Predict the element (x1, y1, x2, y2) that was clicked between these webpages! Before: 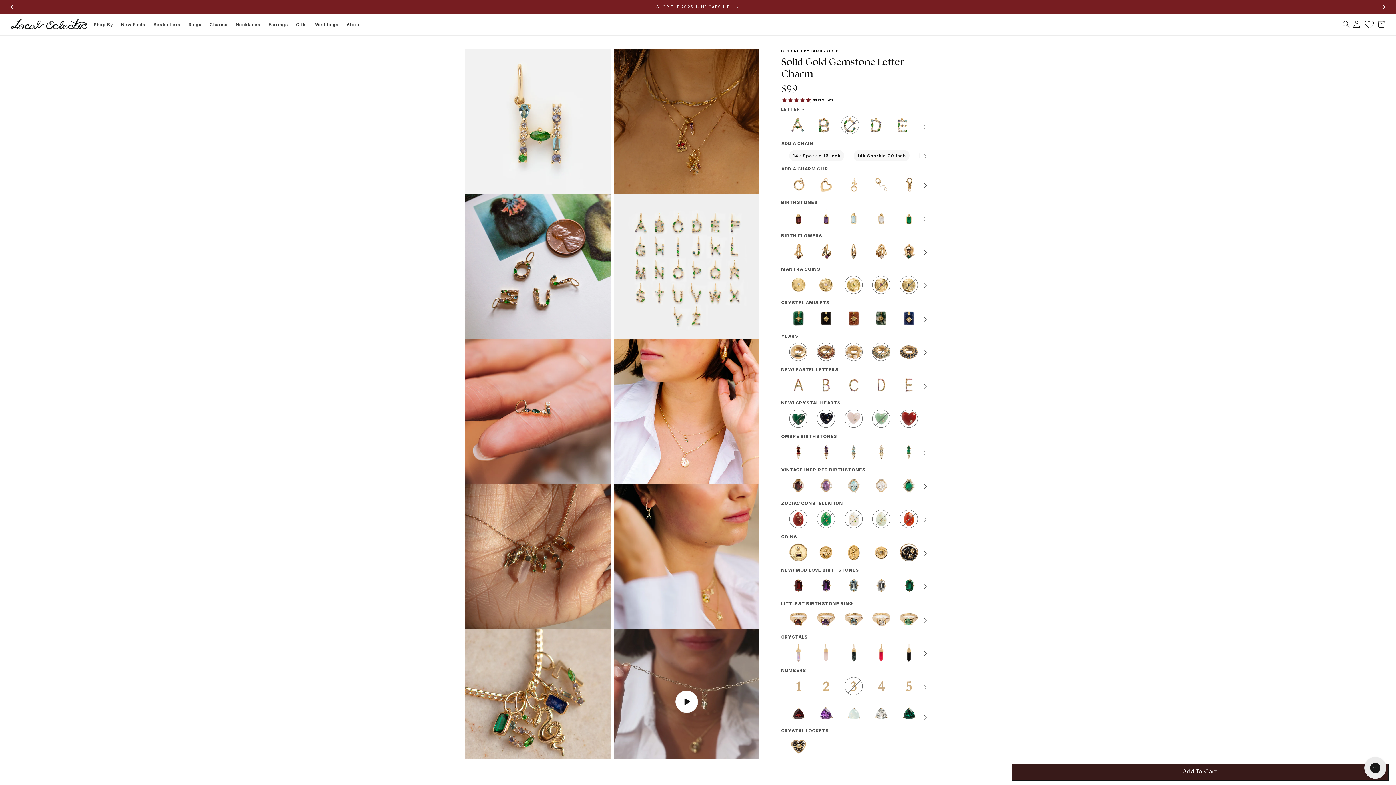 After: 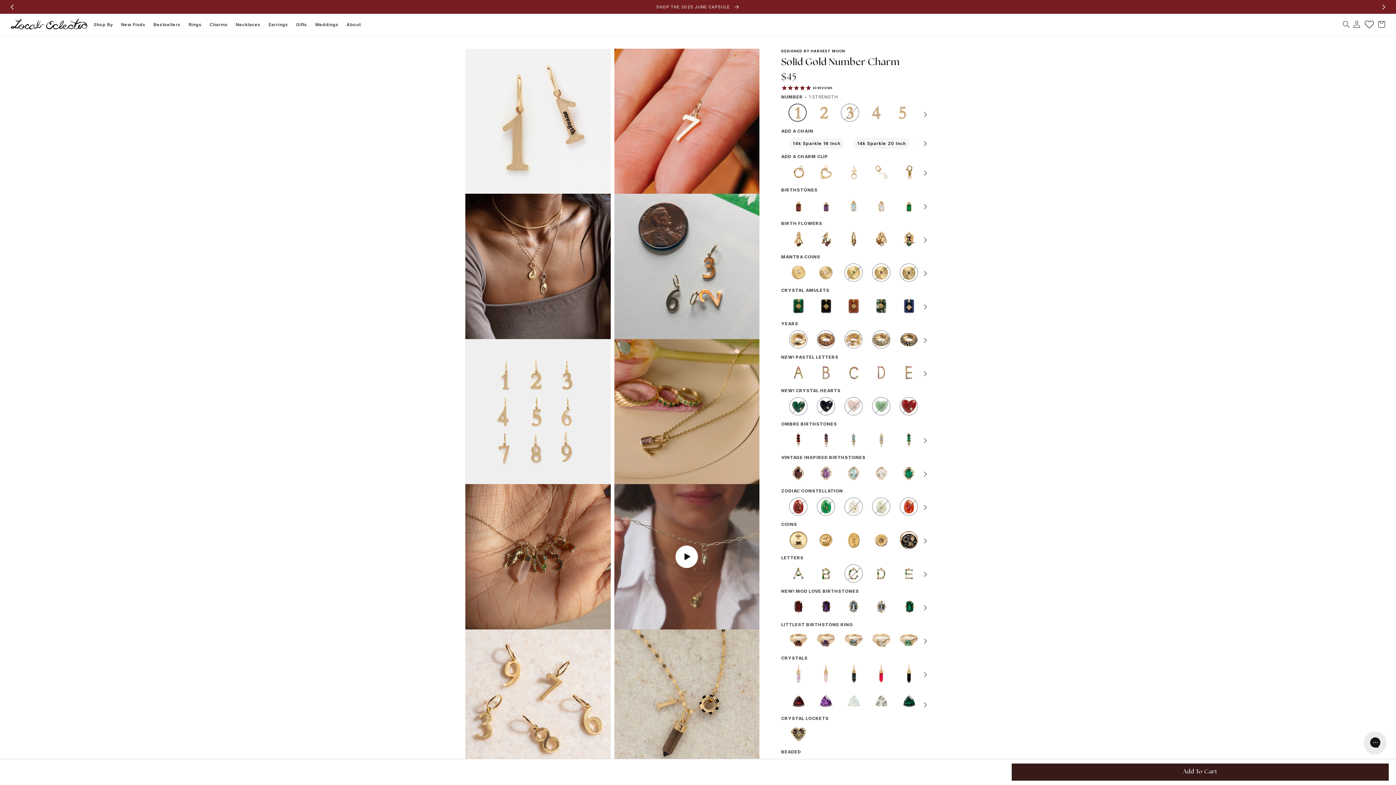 Action: bbox: (788, 676, 808, 696)